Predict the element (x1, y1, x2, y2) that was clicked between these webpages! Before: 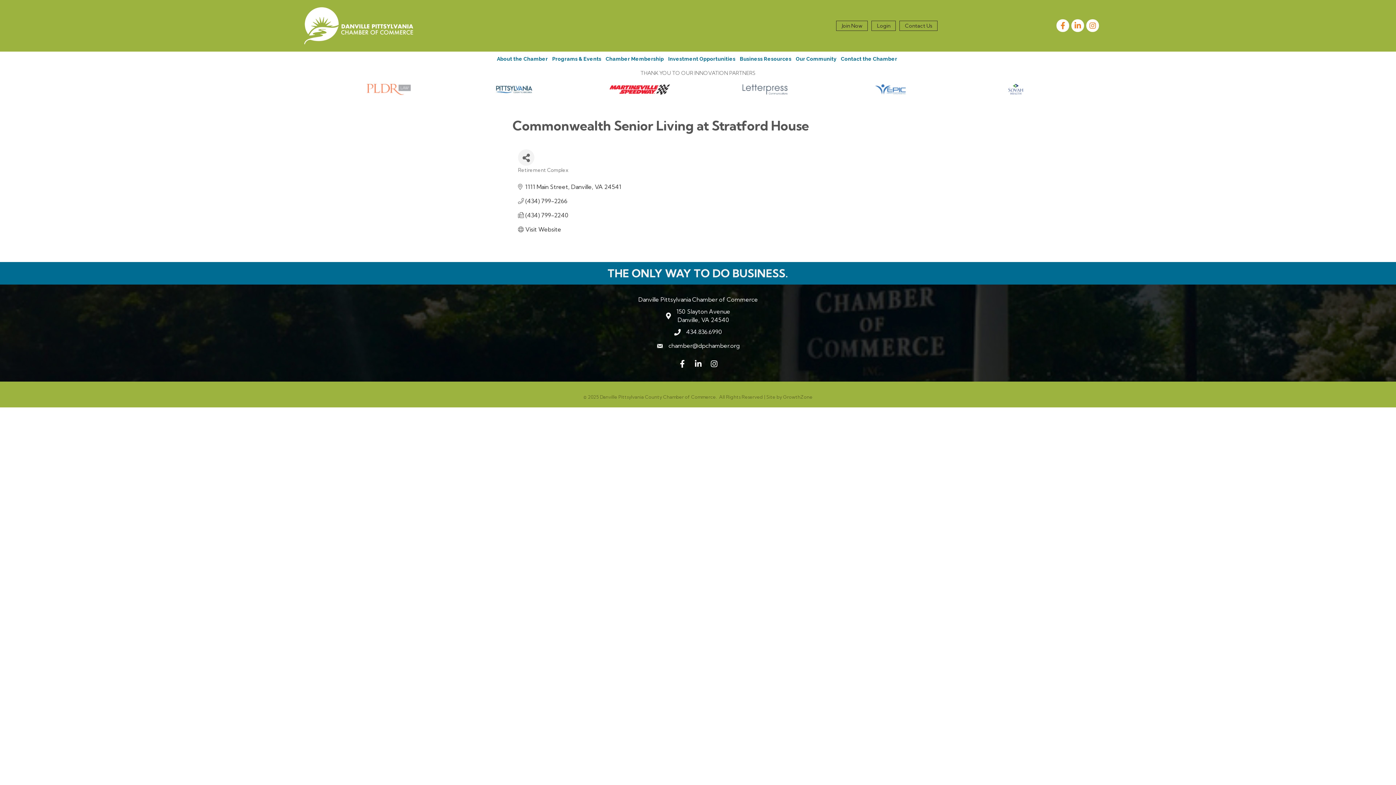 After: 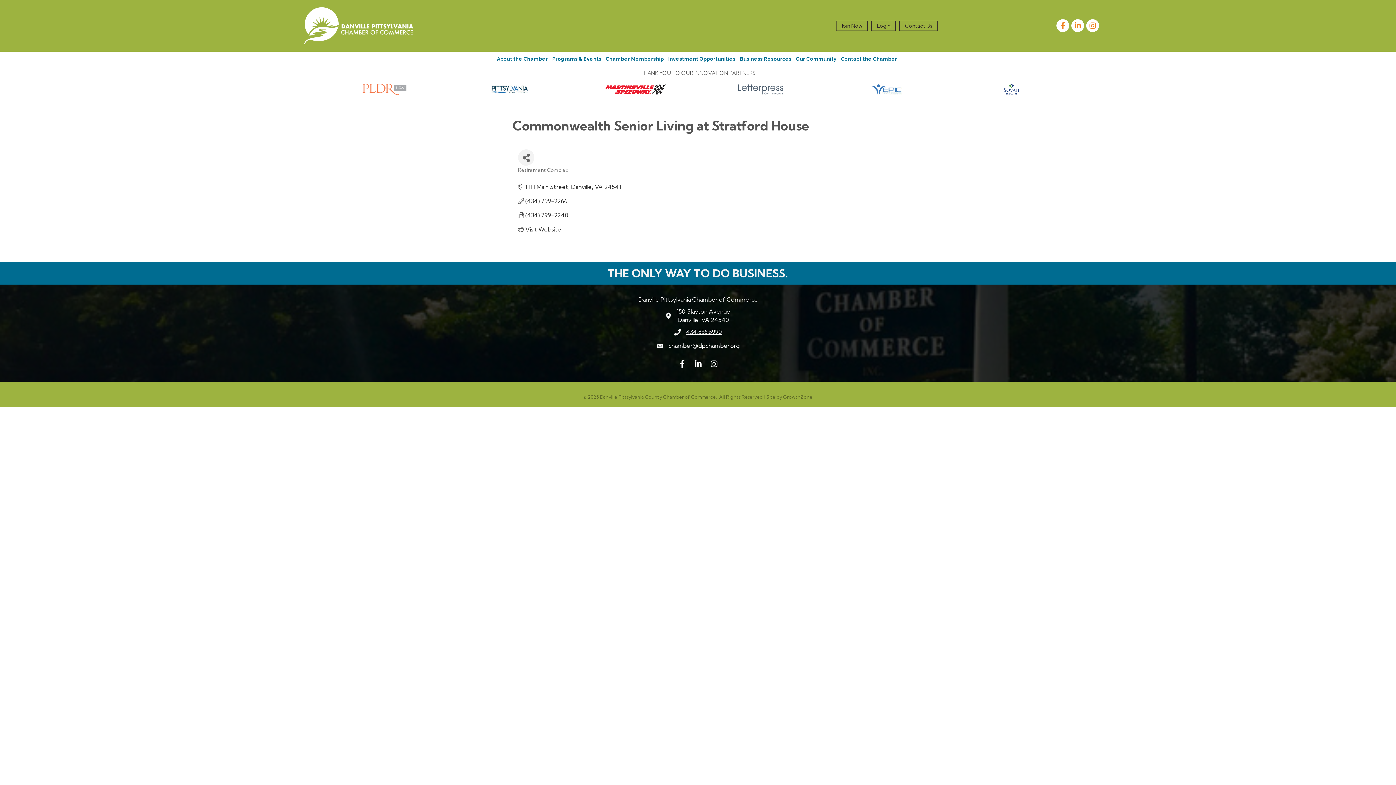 Action: label: 434.836.6990 bbox: (686, 327, 722, 336)